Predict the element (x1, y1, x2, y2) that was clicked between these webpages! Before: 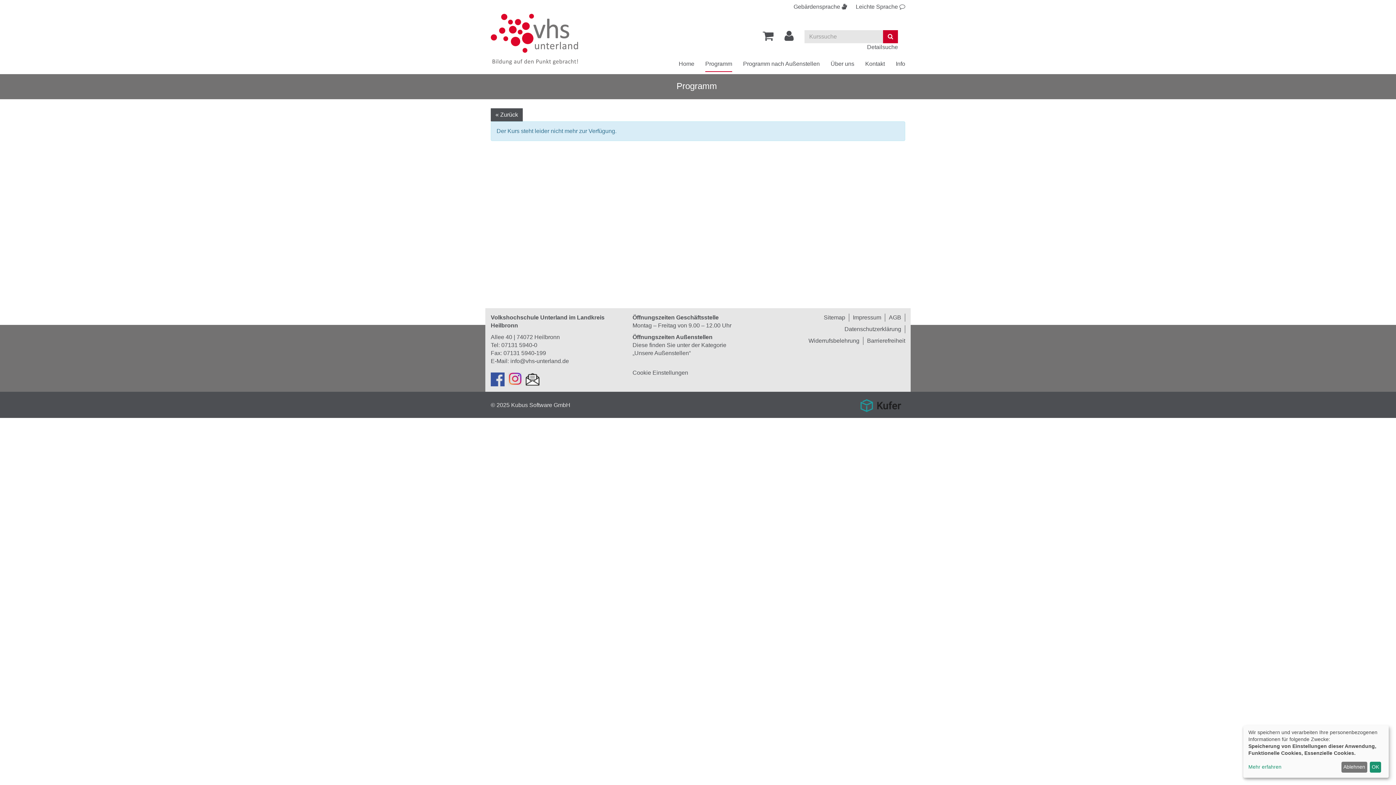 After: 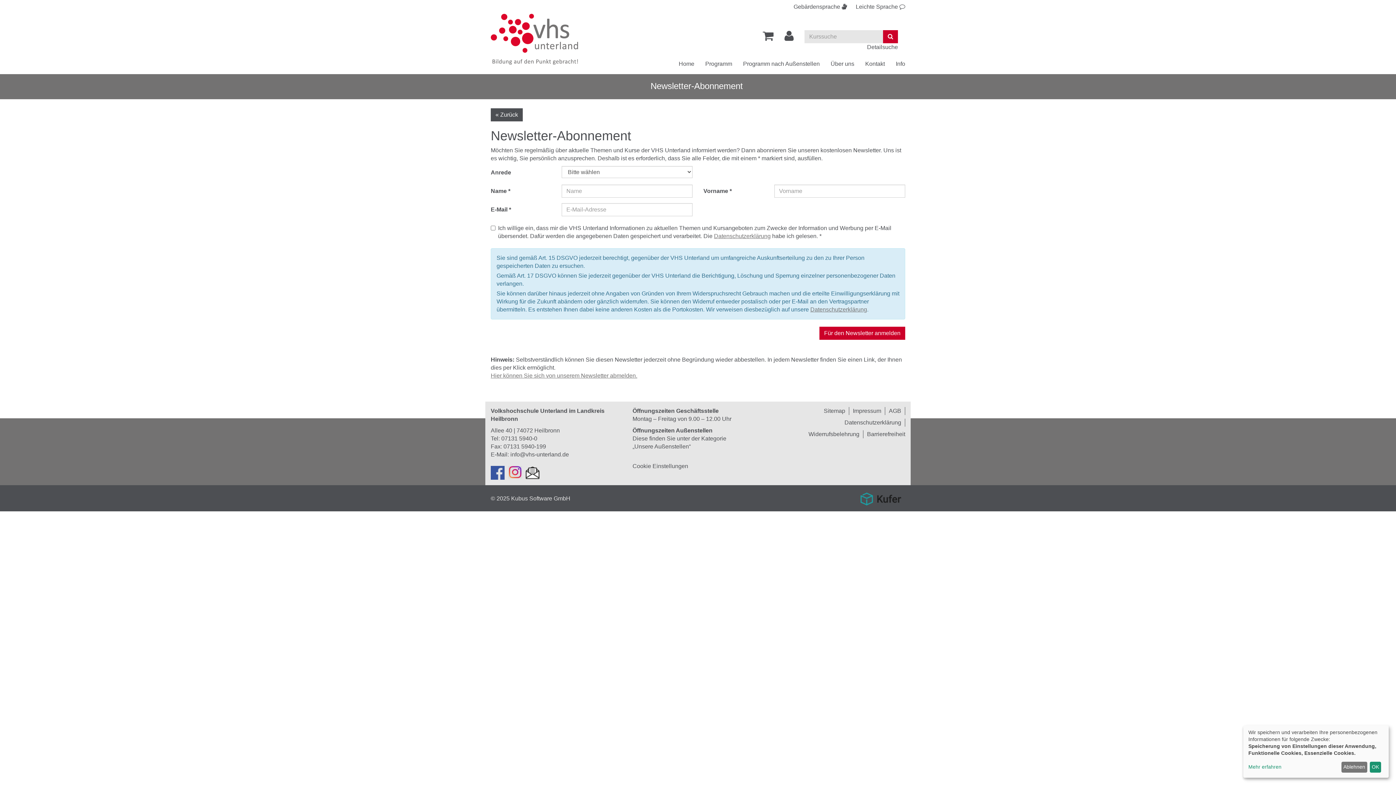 Action: bbox: (525, 372, 539, 386)